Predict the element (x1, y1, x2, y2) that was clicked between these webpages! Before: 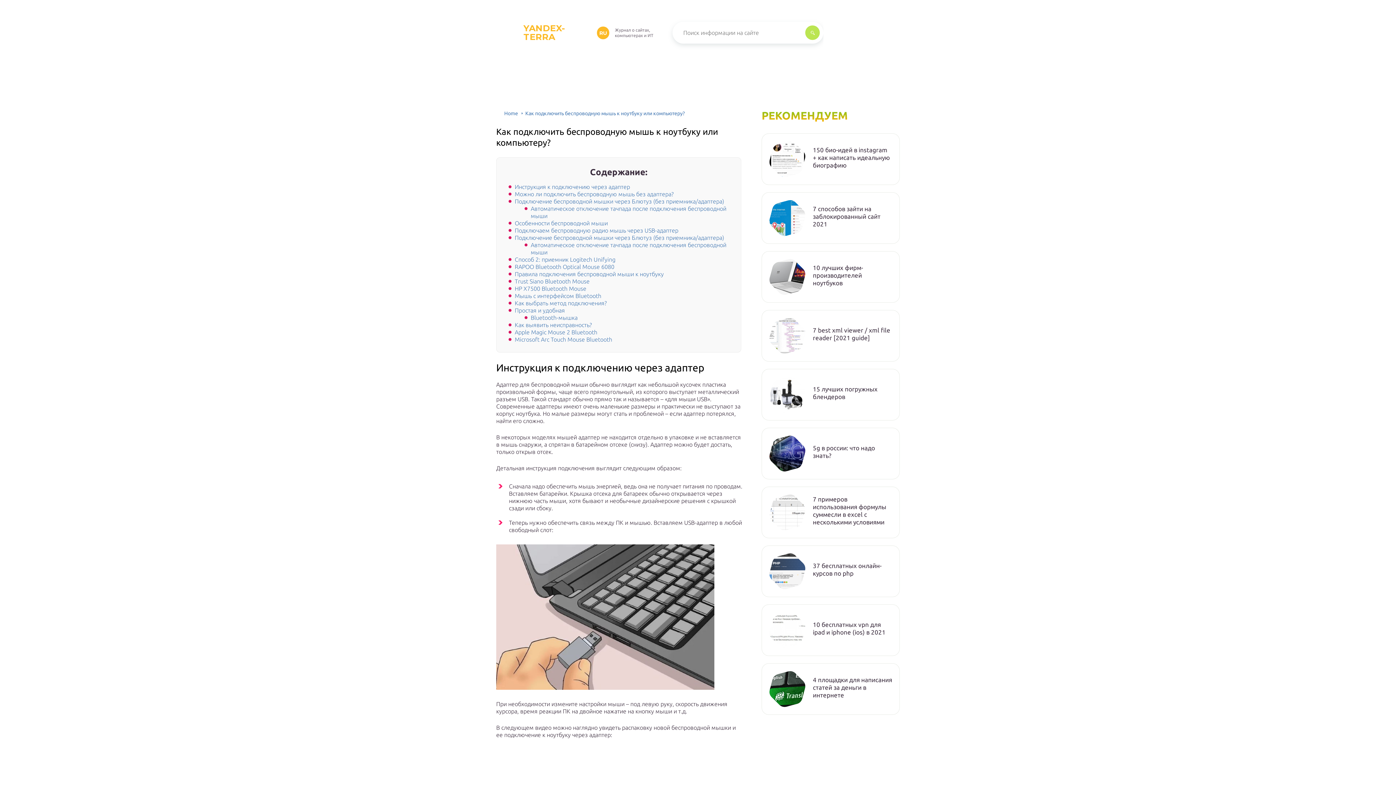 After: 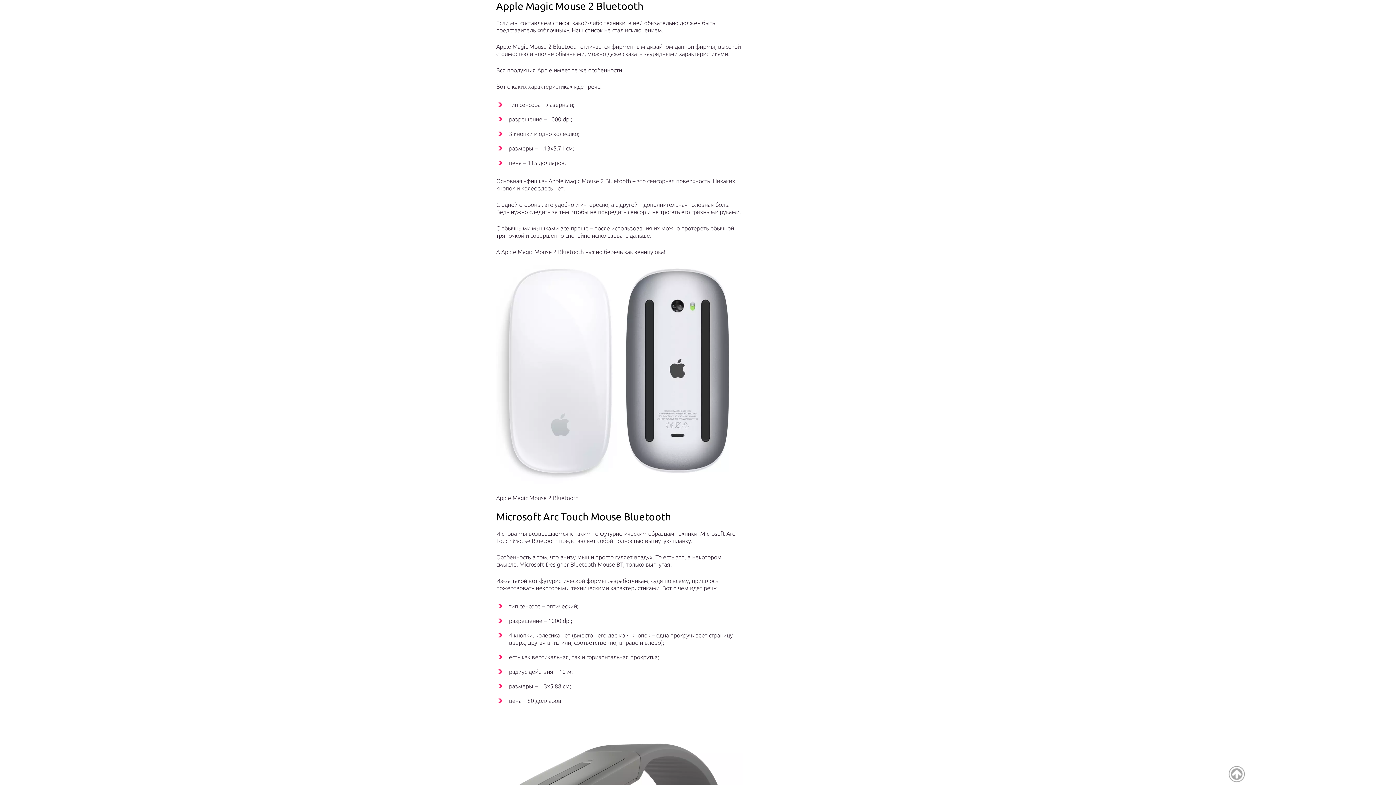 Action: bbox: (514, 329, 597, 335) label: Apple Magic Mouse 2 Bluetooth